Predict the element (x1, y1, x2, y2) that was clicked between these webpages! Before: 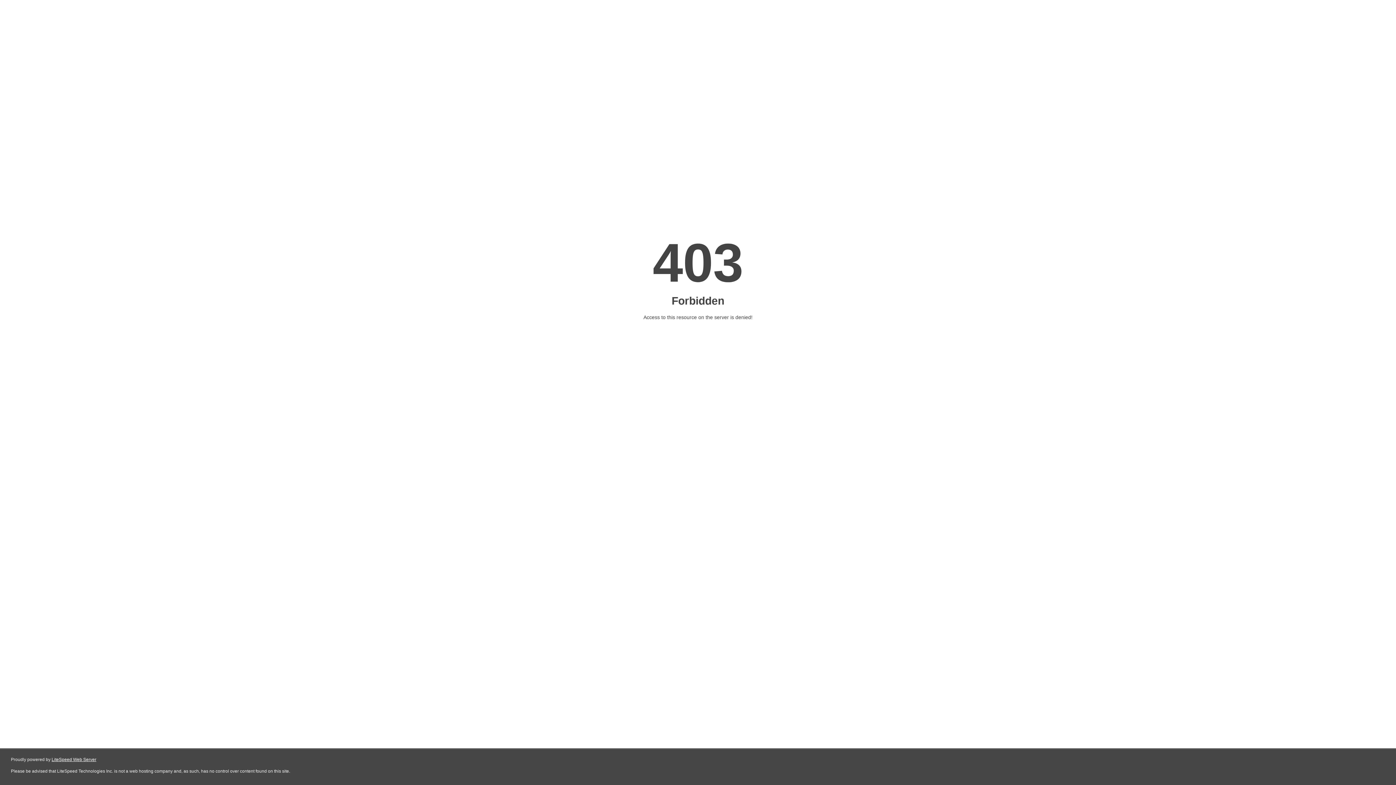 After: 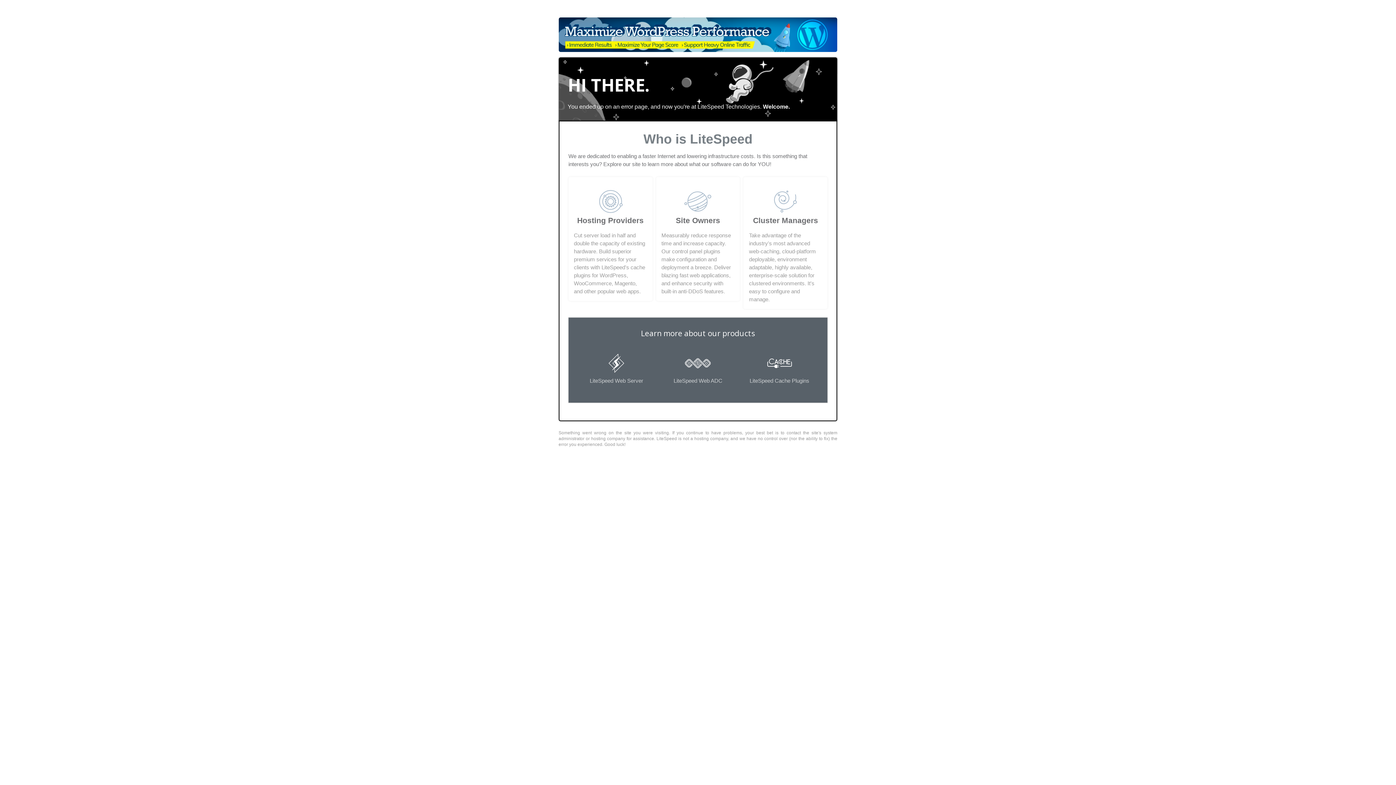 Action: label: LiteSpeed Web Server bbox: (51, 757, 96, 762)